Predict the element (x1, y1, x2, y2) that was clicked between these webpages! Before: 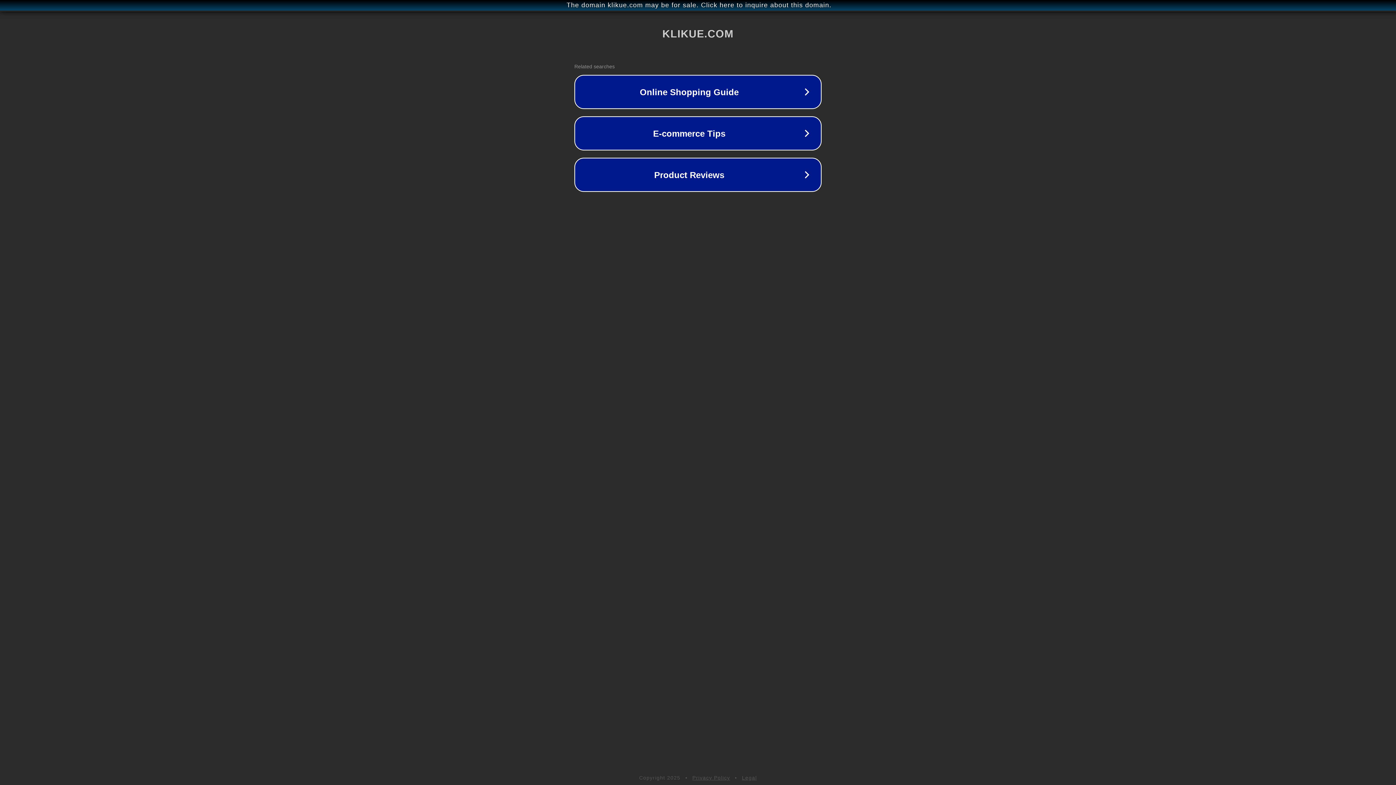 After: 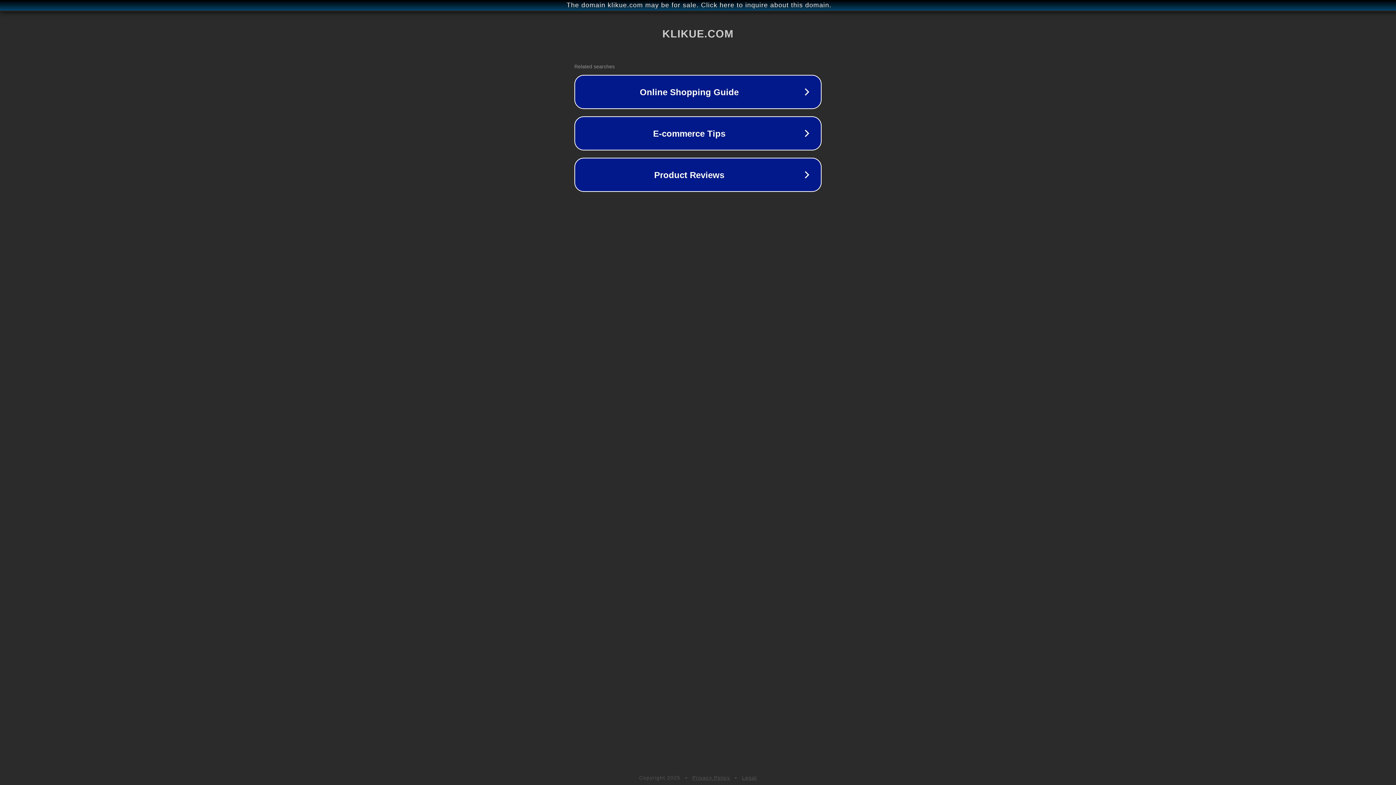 Action: bbox: (742, 775, 757, 781) label: Legal